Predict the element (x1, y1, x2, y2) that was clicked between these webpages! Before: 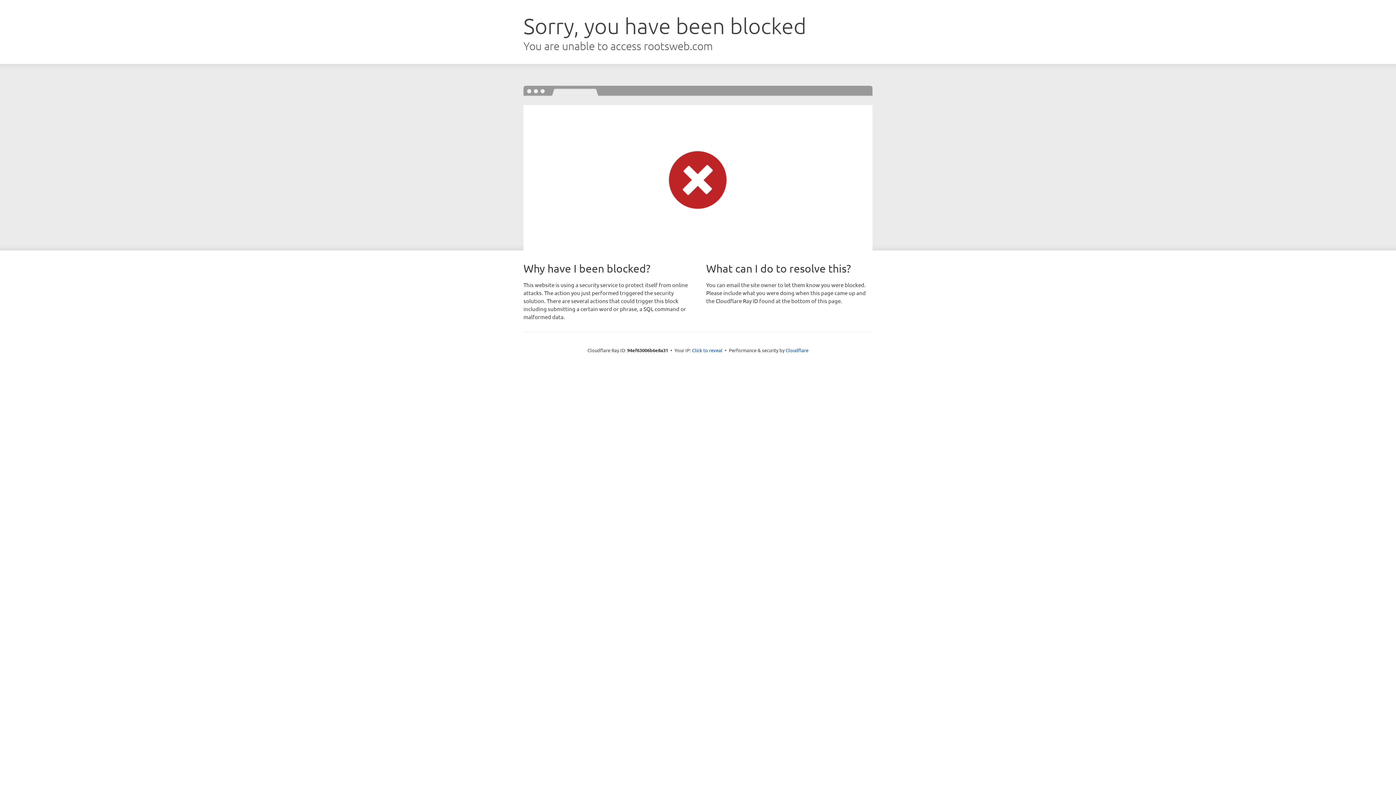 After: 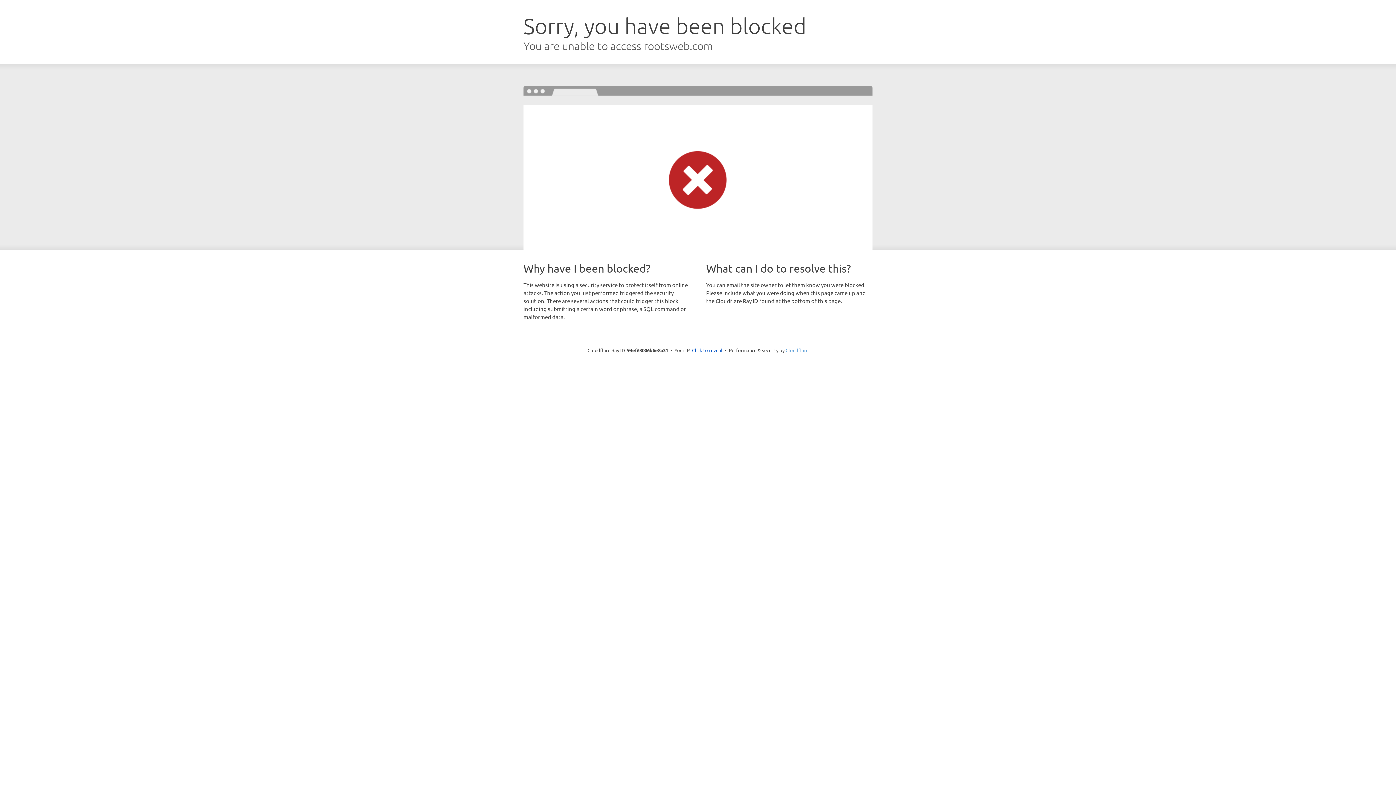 Action: bbox: (785, 347, 808, 353) label: Cloudflare